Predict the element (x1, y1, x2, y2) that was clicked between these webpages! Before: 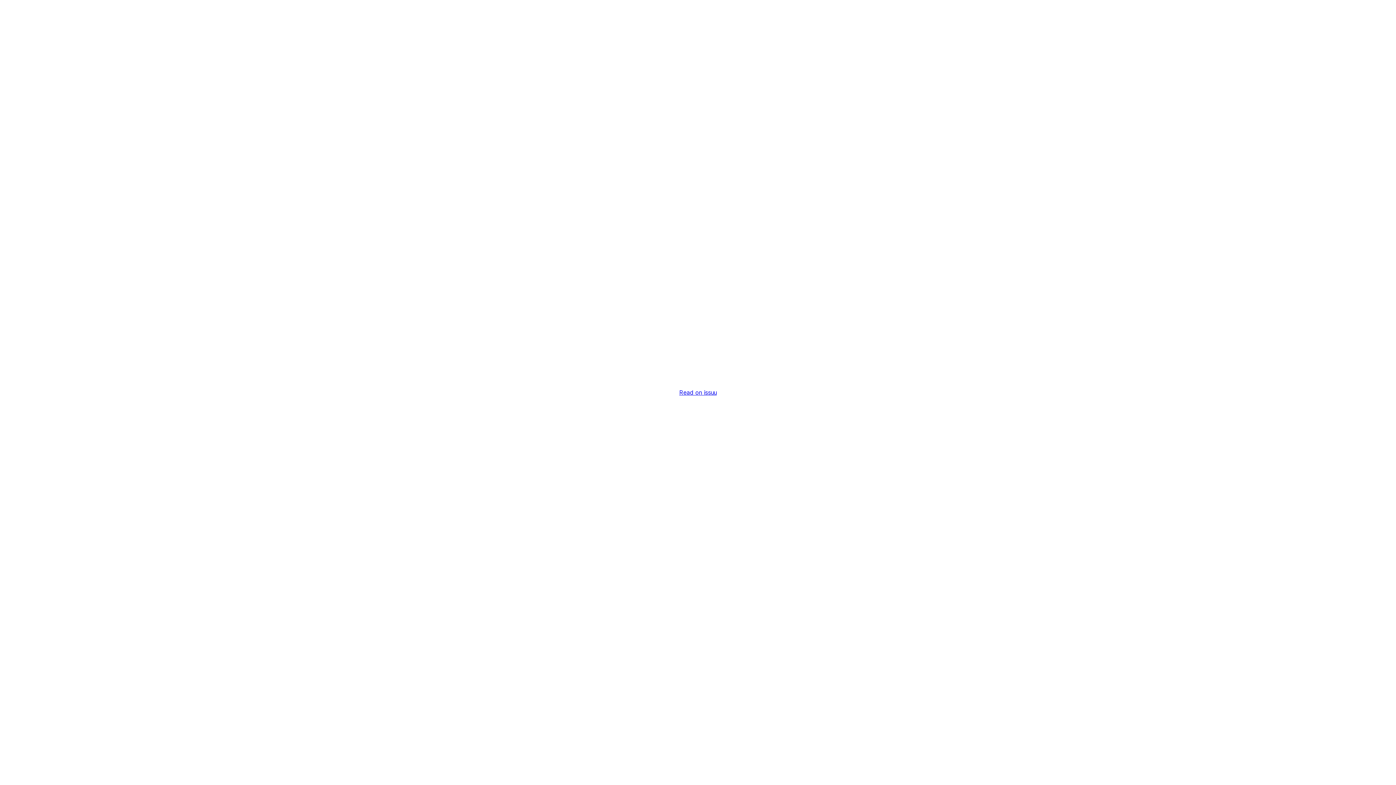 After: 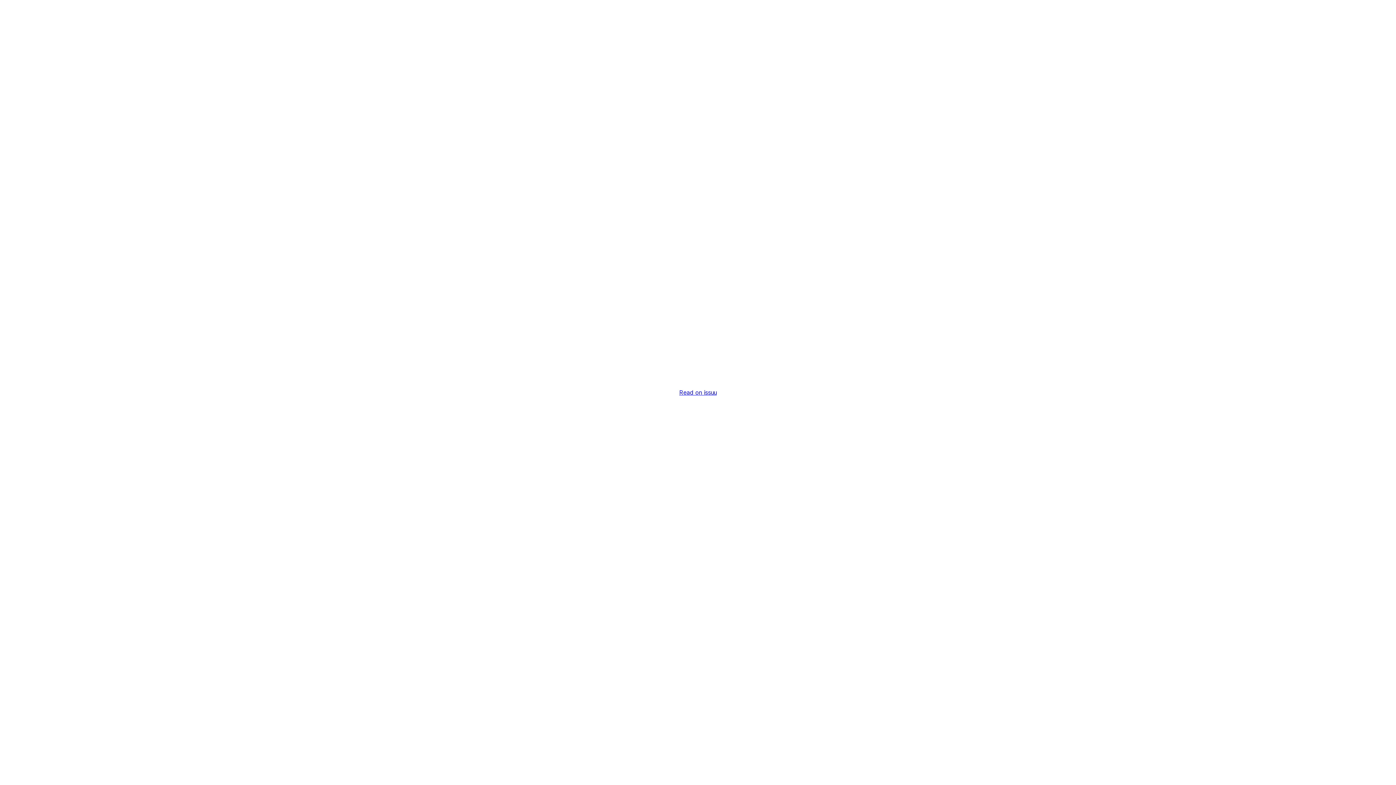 Action: label: Read on issuu bbox: (679, 389, 716, 396)